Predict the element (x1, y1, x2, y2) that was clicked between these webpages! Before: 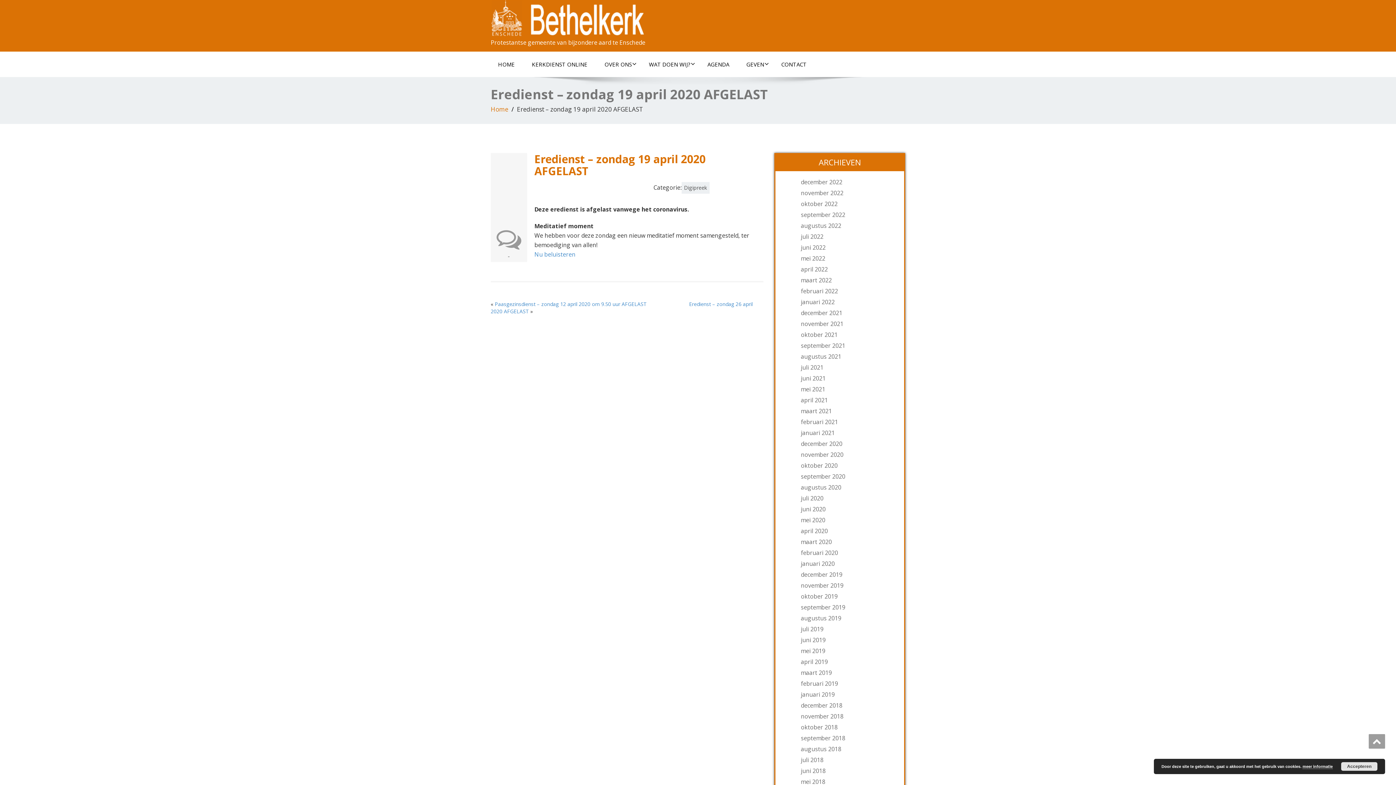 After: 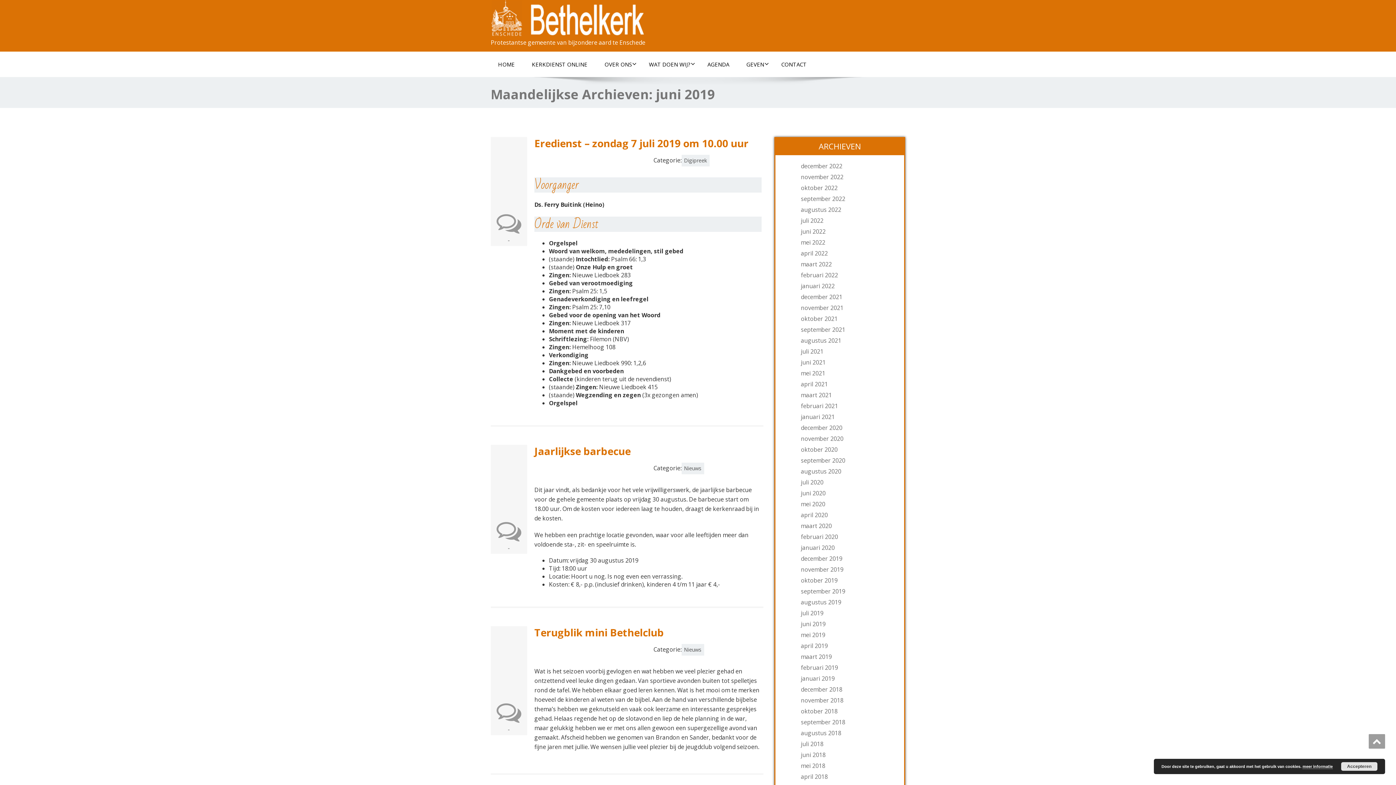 Action: bbox: (797, 636, 897, 644) label: juni 2019